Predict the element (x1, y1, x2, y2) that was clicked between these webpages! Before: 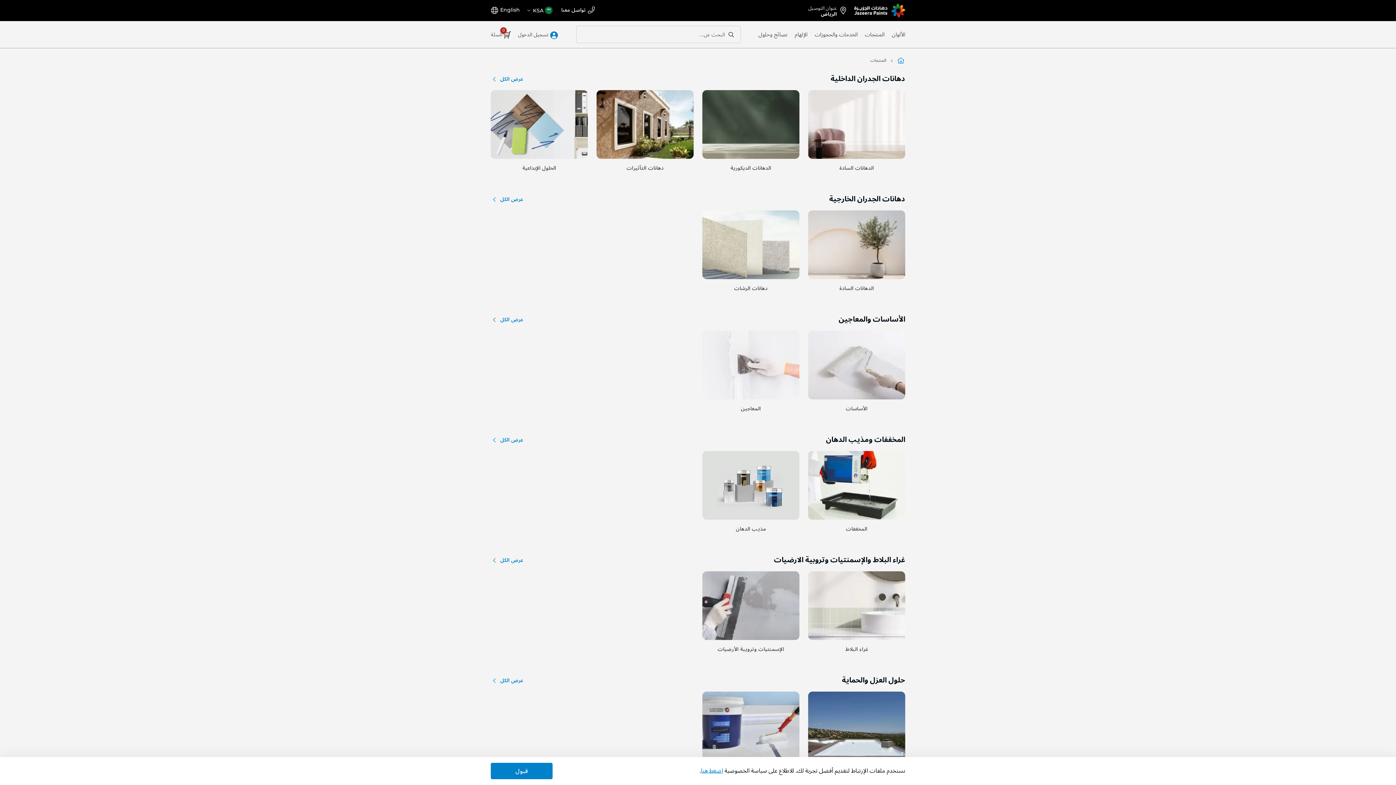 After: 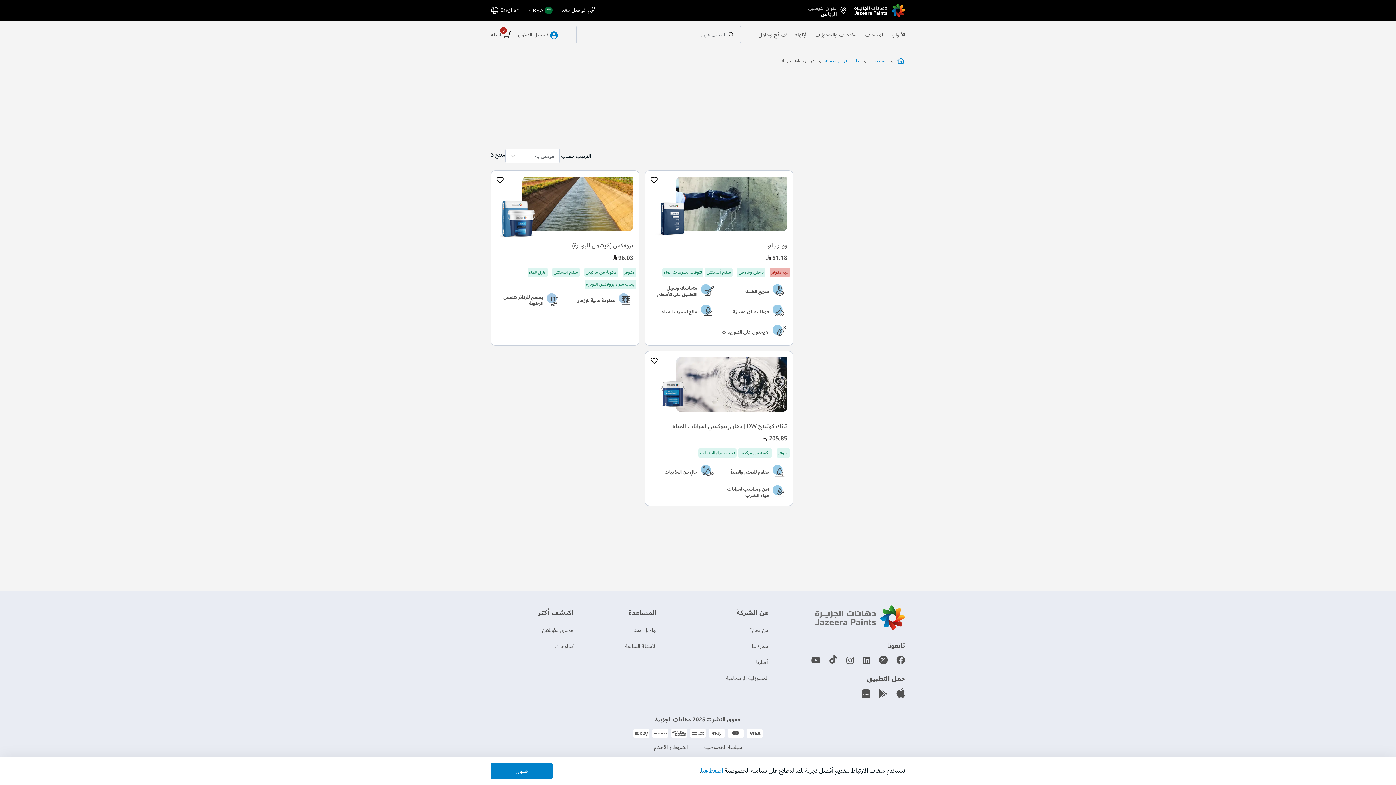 Action: label: عزل وحماية الخزانات bbox: (808, 691, 905, 773)